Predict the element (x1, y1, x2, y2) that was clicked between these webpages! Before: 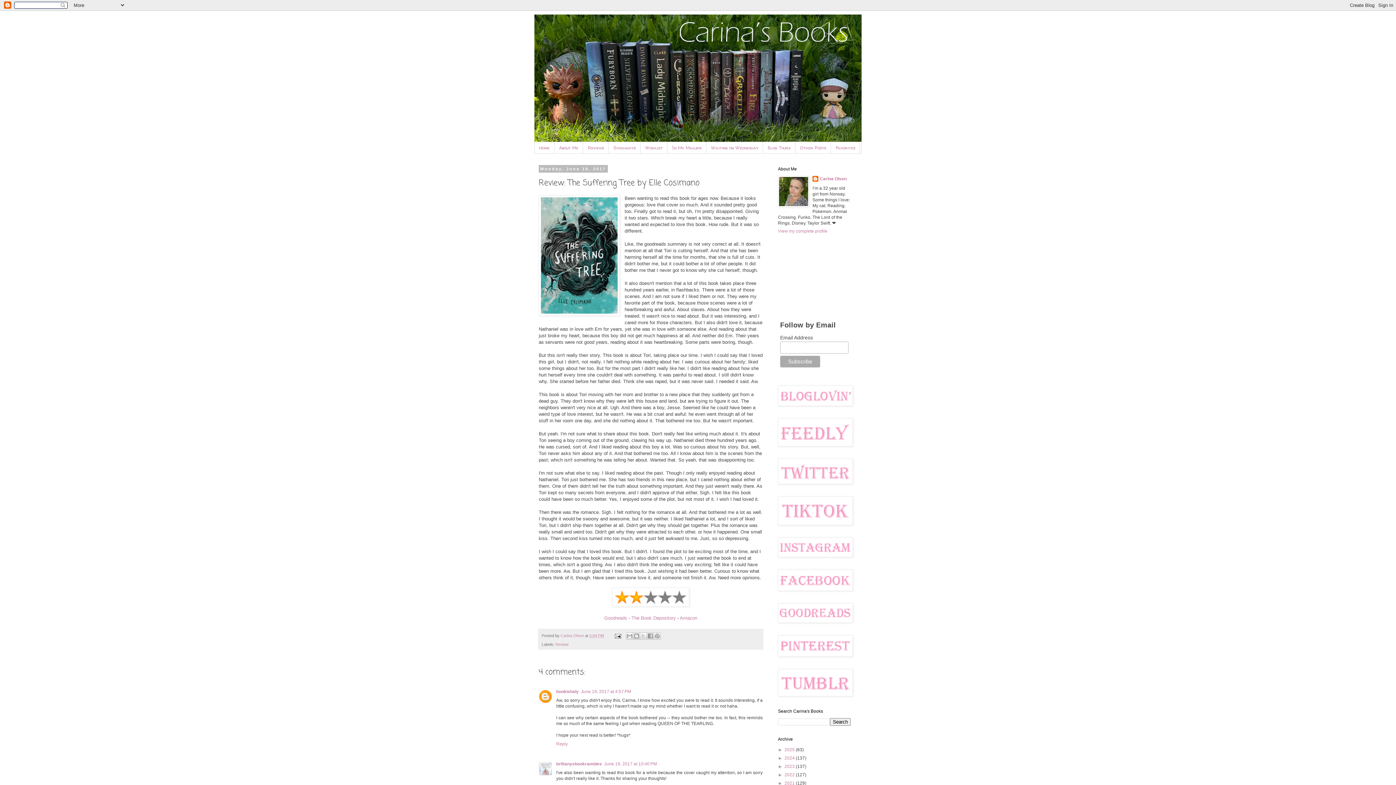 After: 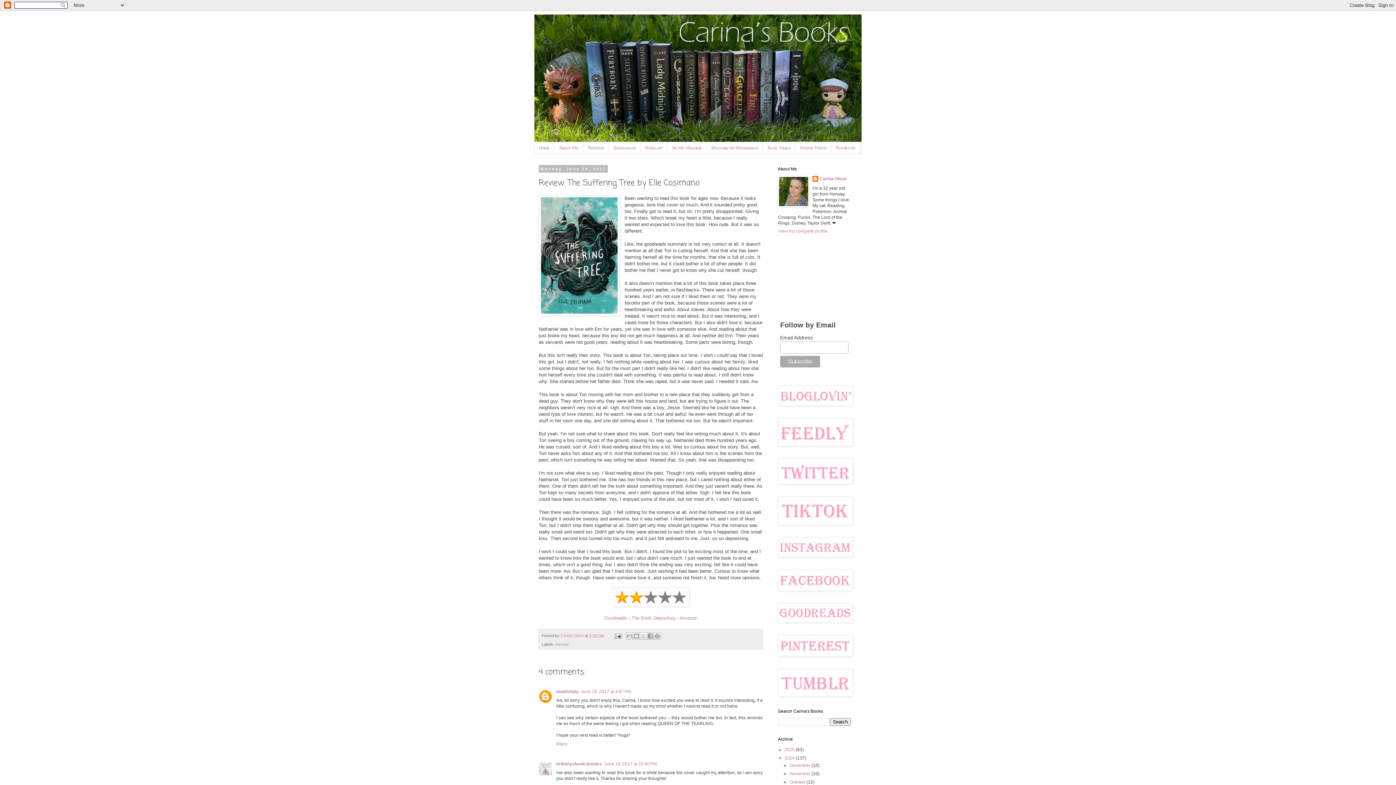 Action: label: ►   bbox: (778, 756, 784, 761)